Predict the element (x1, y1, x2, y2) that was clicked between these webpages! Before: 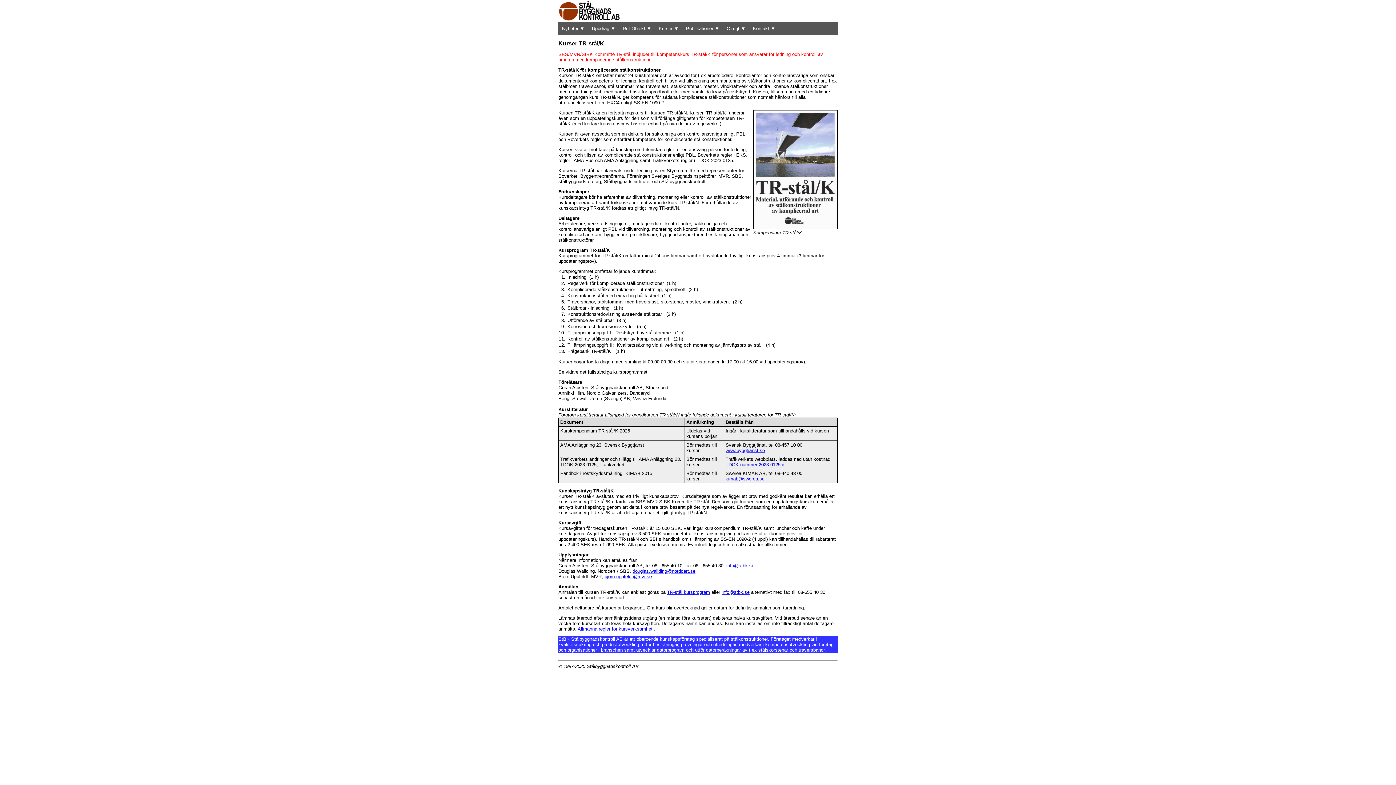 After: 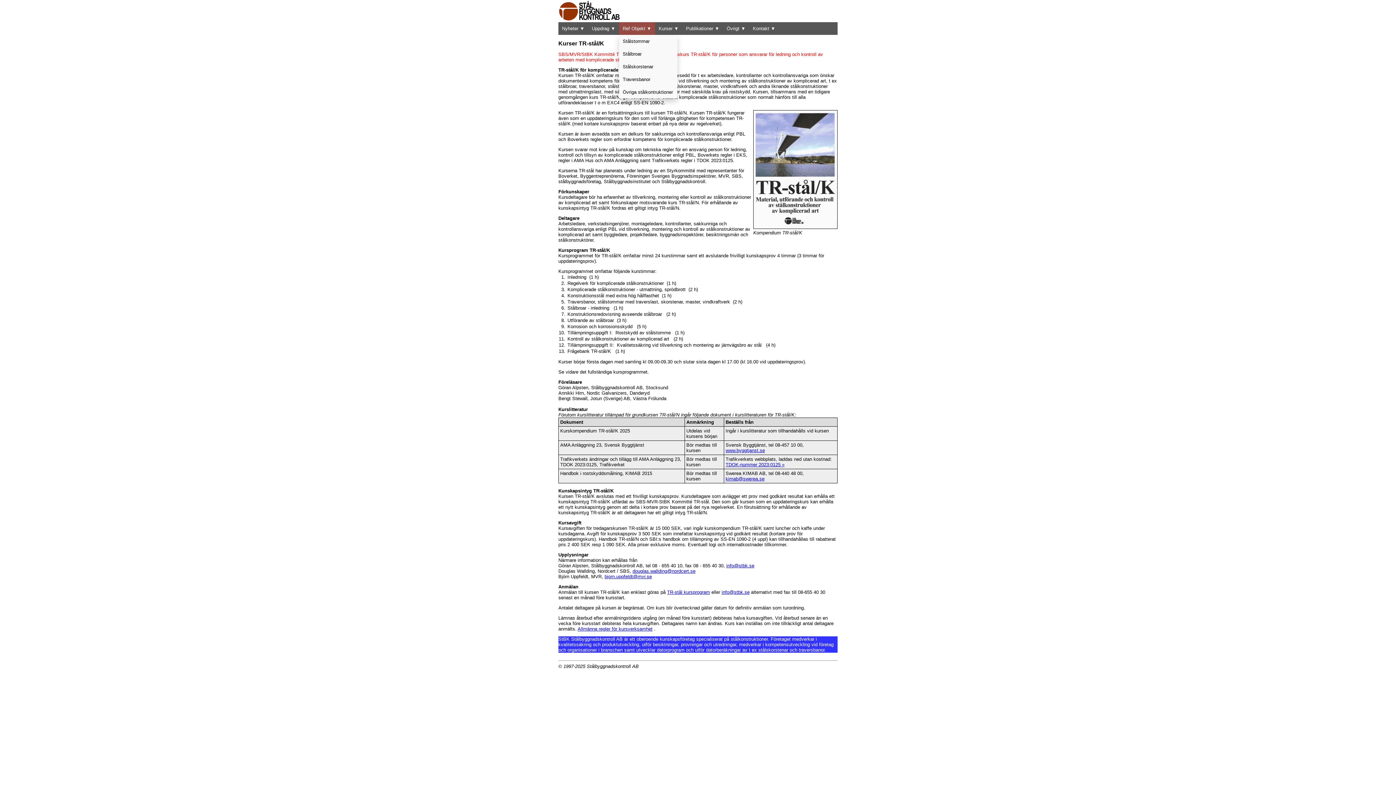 Action: bbox: (619, 22, 655, 34) label: Ref Objekt ▼